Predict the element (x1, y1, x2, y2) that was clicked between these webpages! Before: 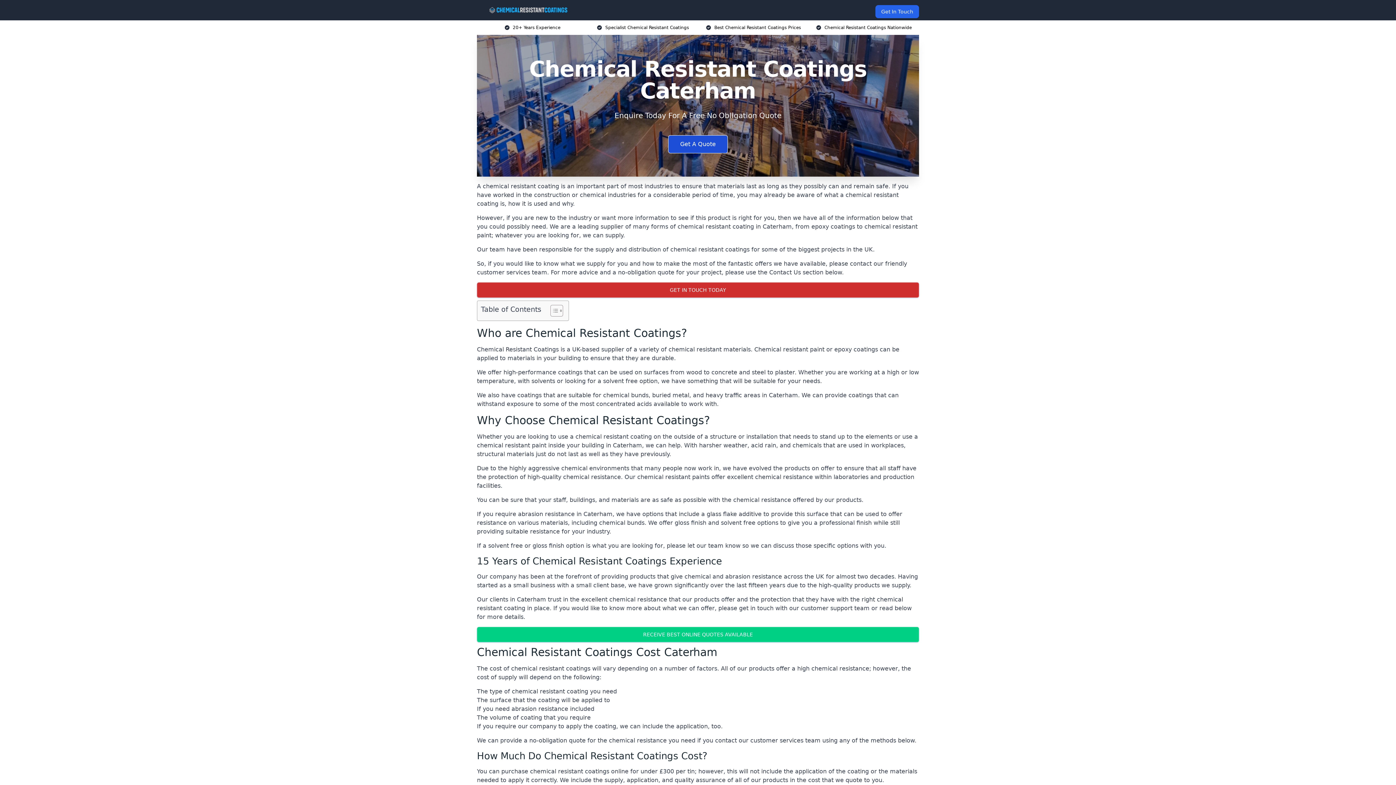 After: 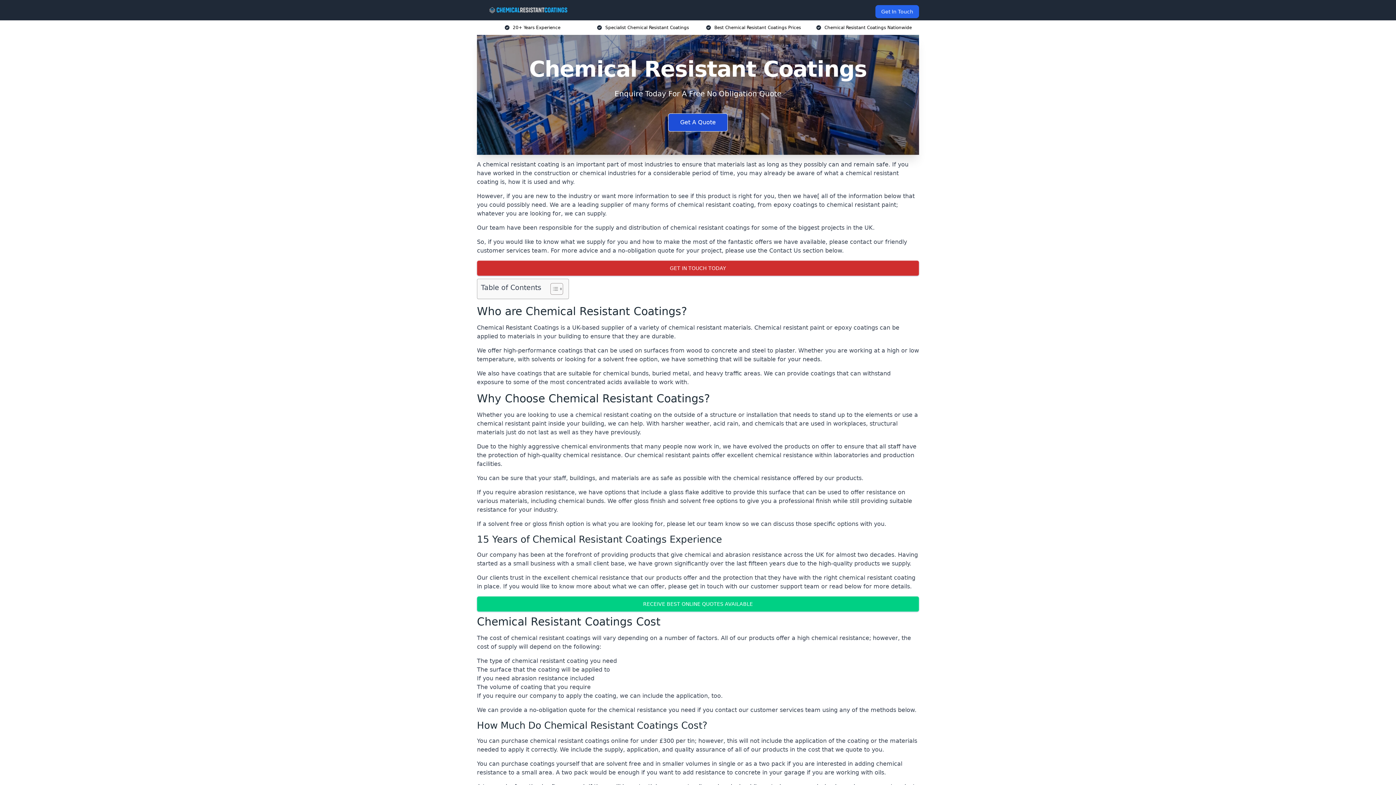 Action: bbox: (482, 5, 570, 14)